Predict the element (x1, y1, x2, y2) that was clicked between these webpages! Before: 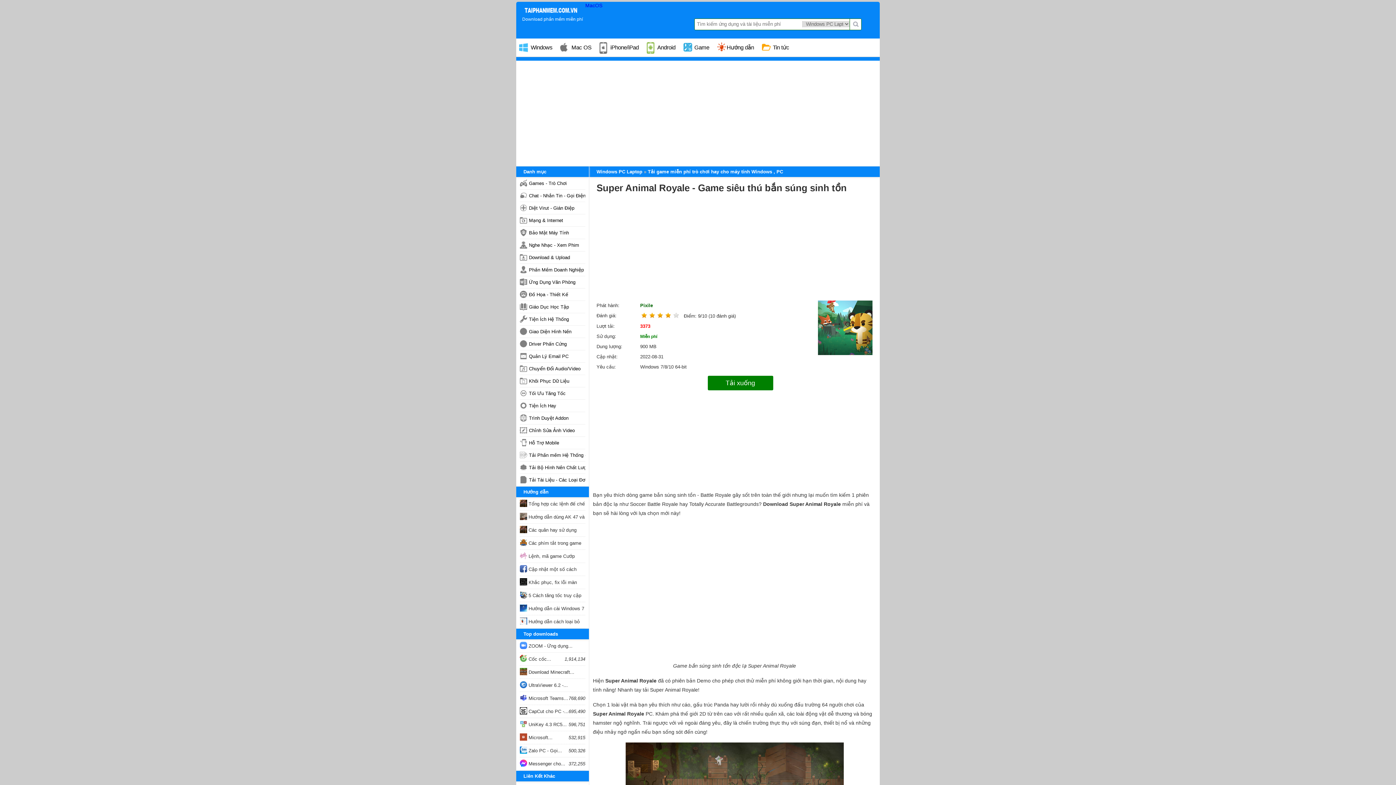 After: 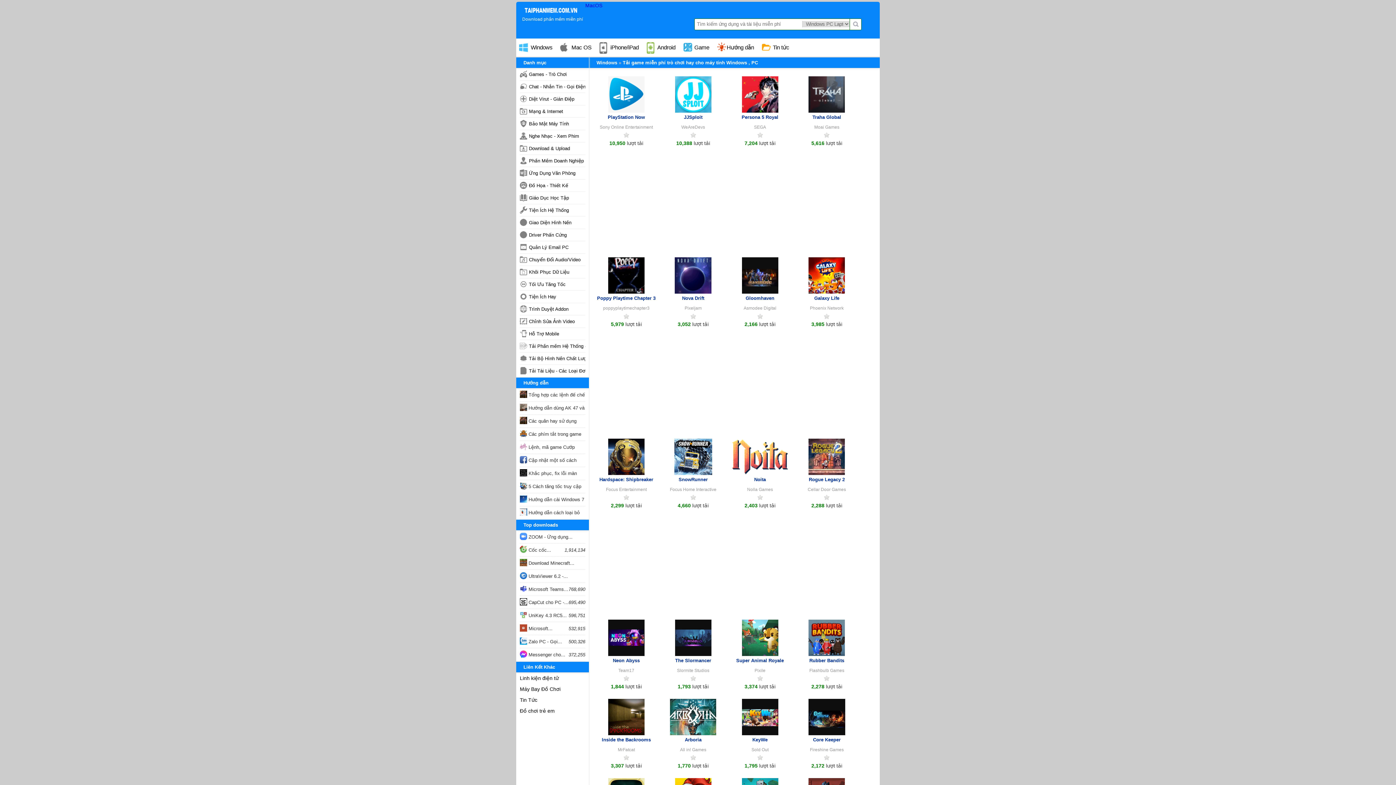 Action: label: Games - Trò Chơi bbox: (520, 177, 585, 189)